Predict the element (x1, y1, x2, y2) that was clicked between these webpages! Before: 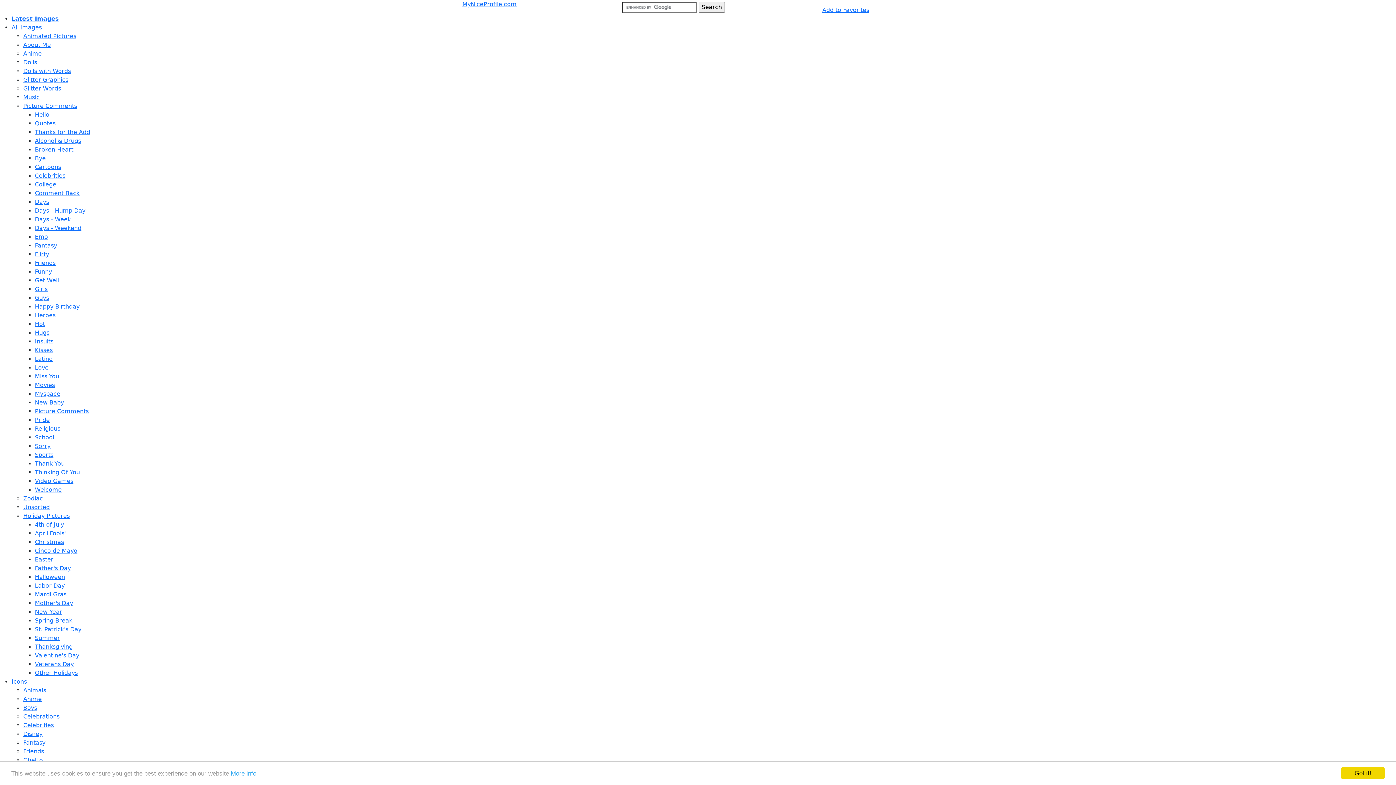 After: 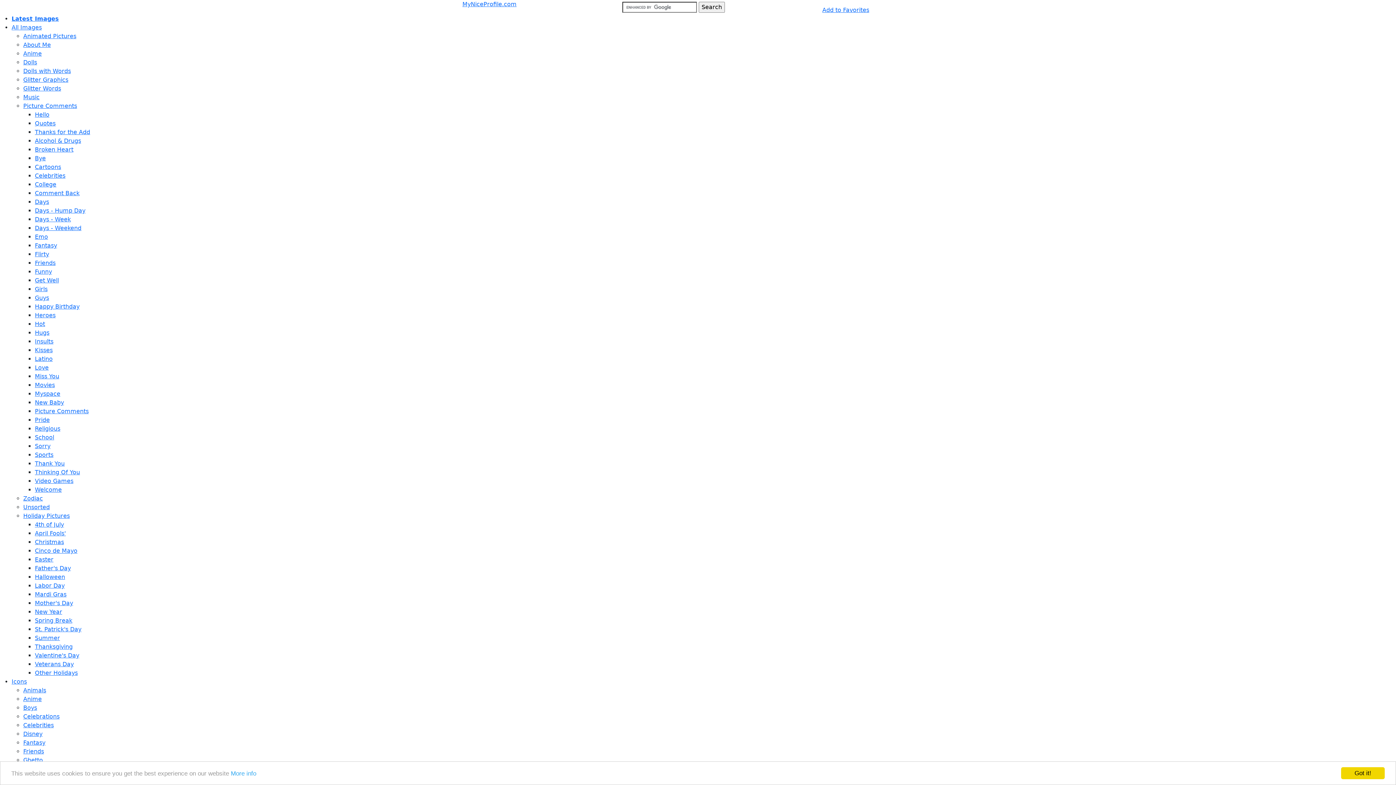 Action: bbox: (34, 338, 53, 345) label: Insults